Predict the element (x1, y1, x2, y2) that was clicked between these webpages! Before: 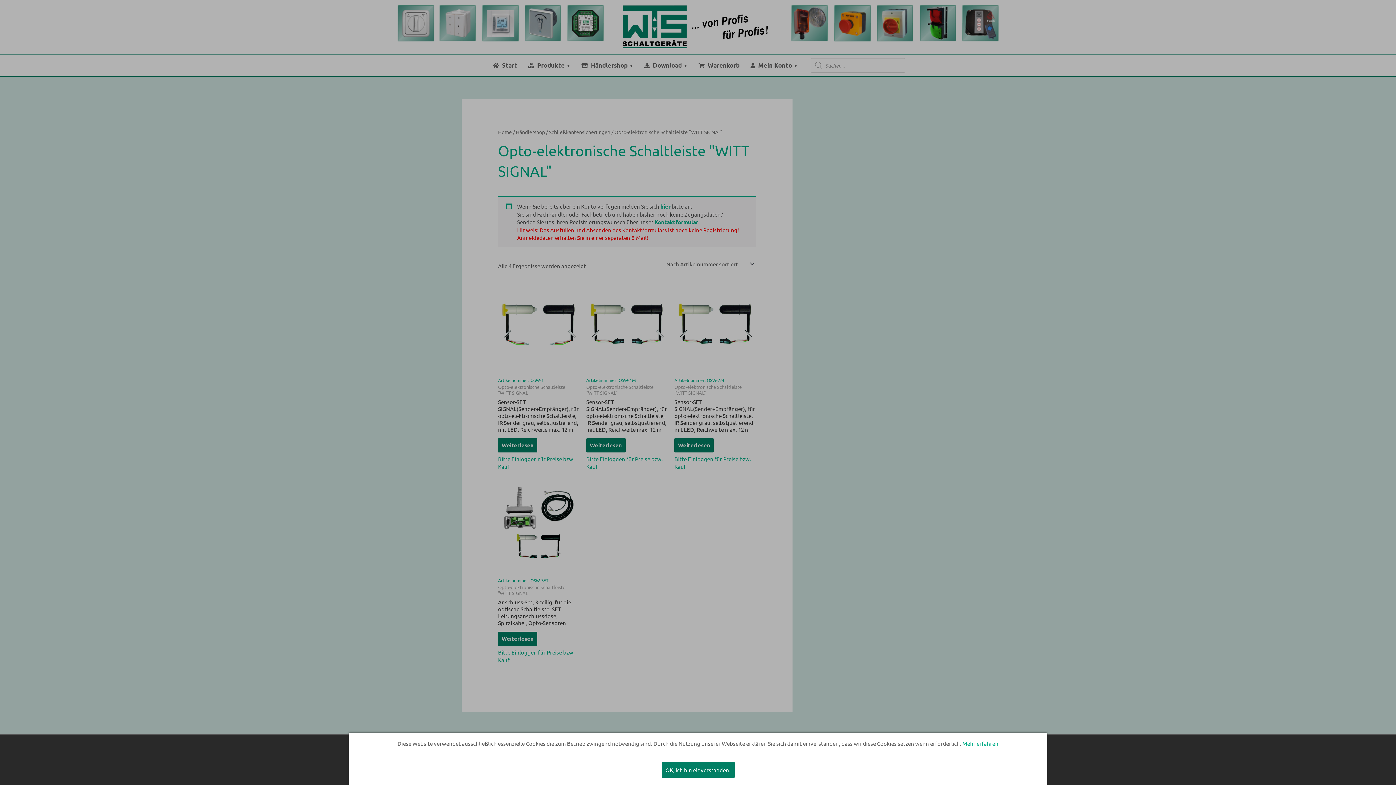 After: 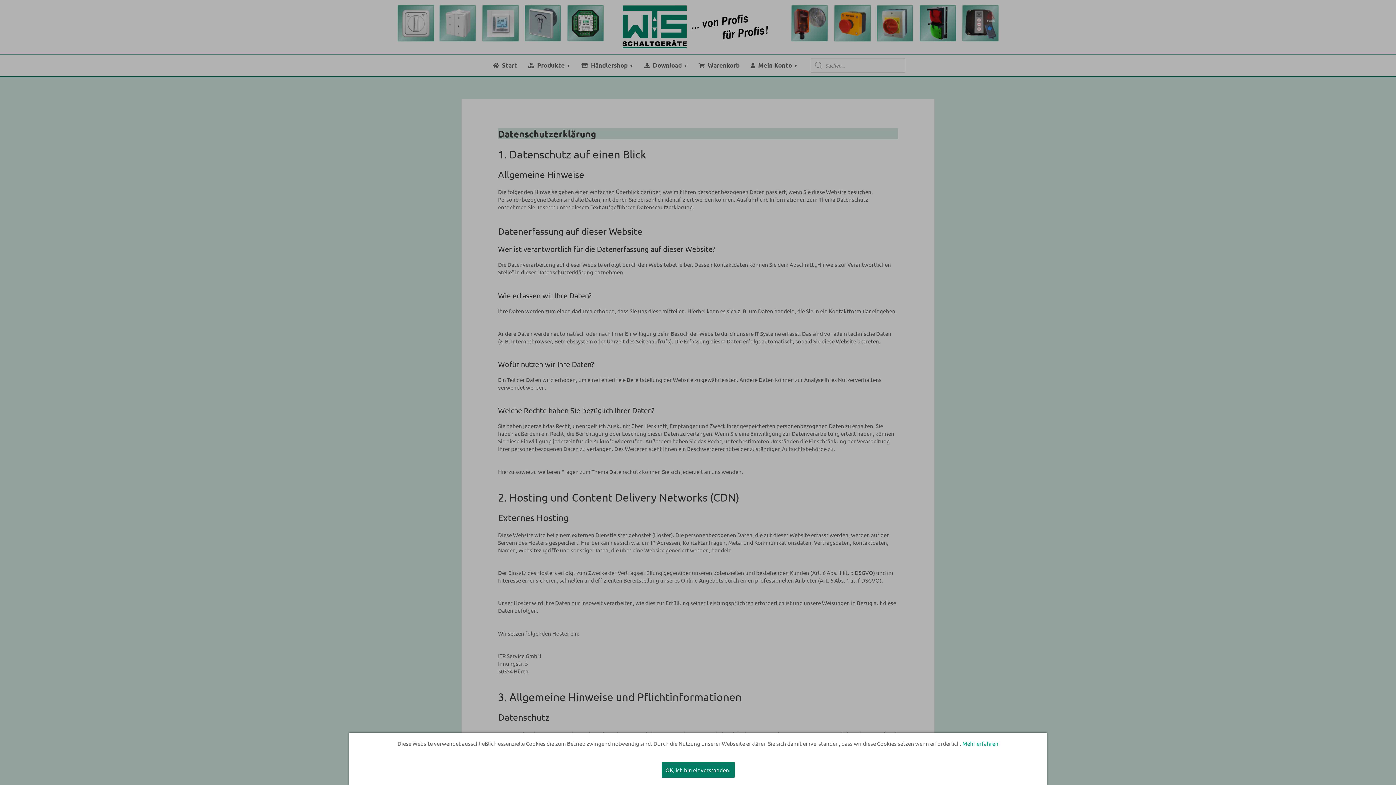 Action: label: Mehr erfahren bbox: (962, 740, 998, 747)